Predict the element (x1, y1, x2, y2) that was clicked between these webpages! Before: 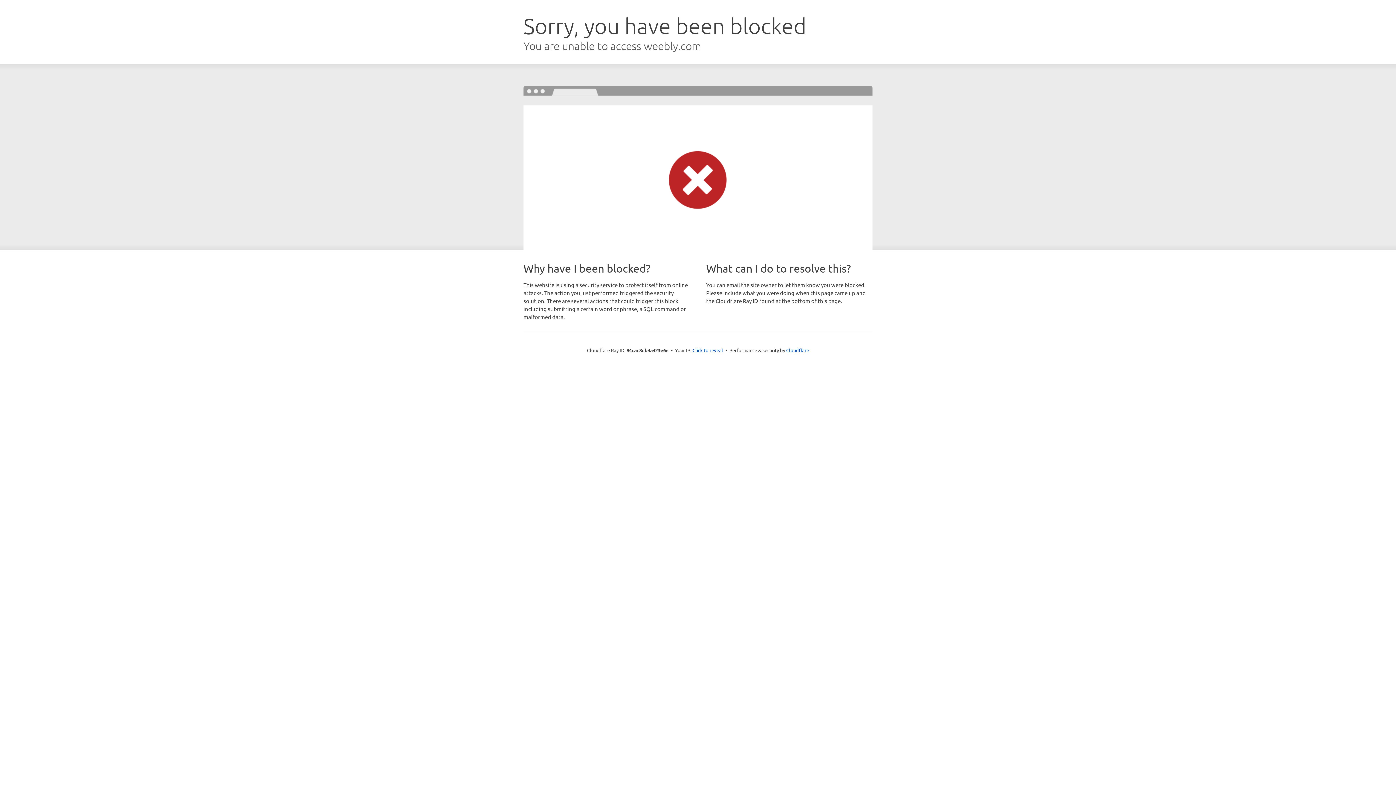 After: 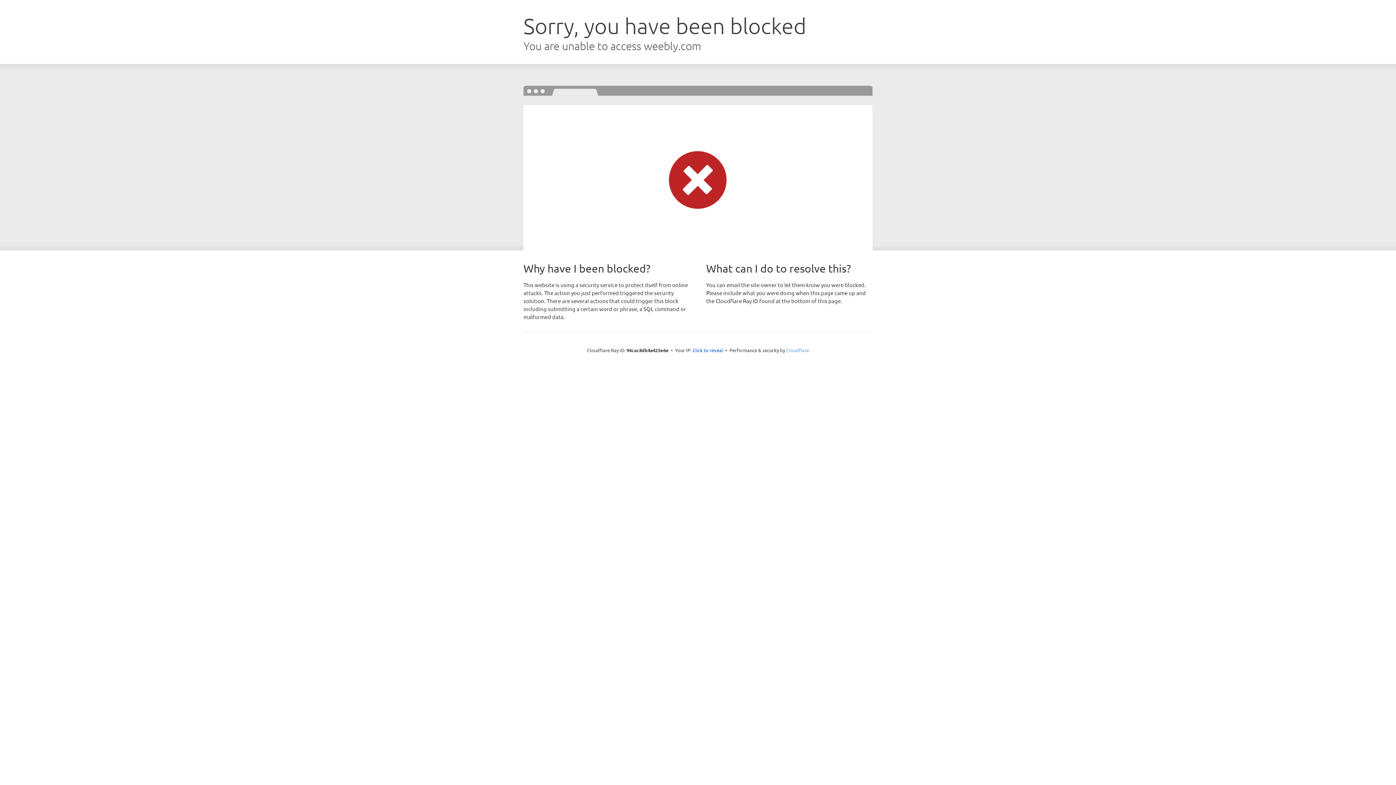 Action: bbox: (786, 347, 809, 353) label: Cloudflare